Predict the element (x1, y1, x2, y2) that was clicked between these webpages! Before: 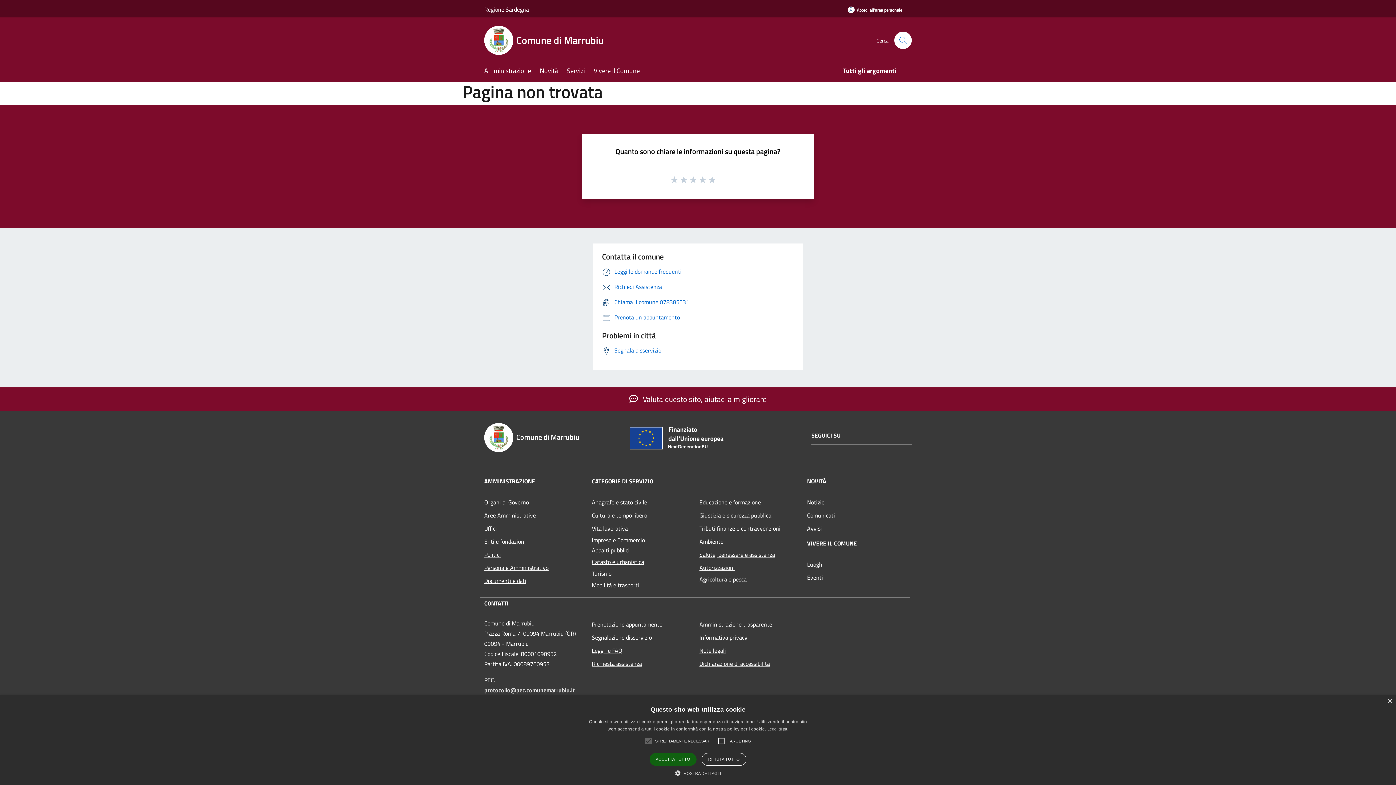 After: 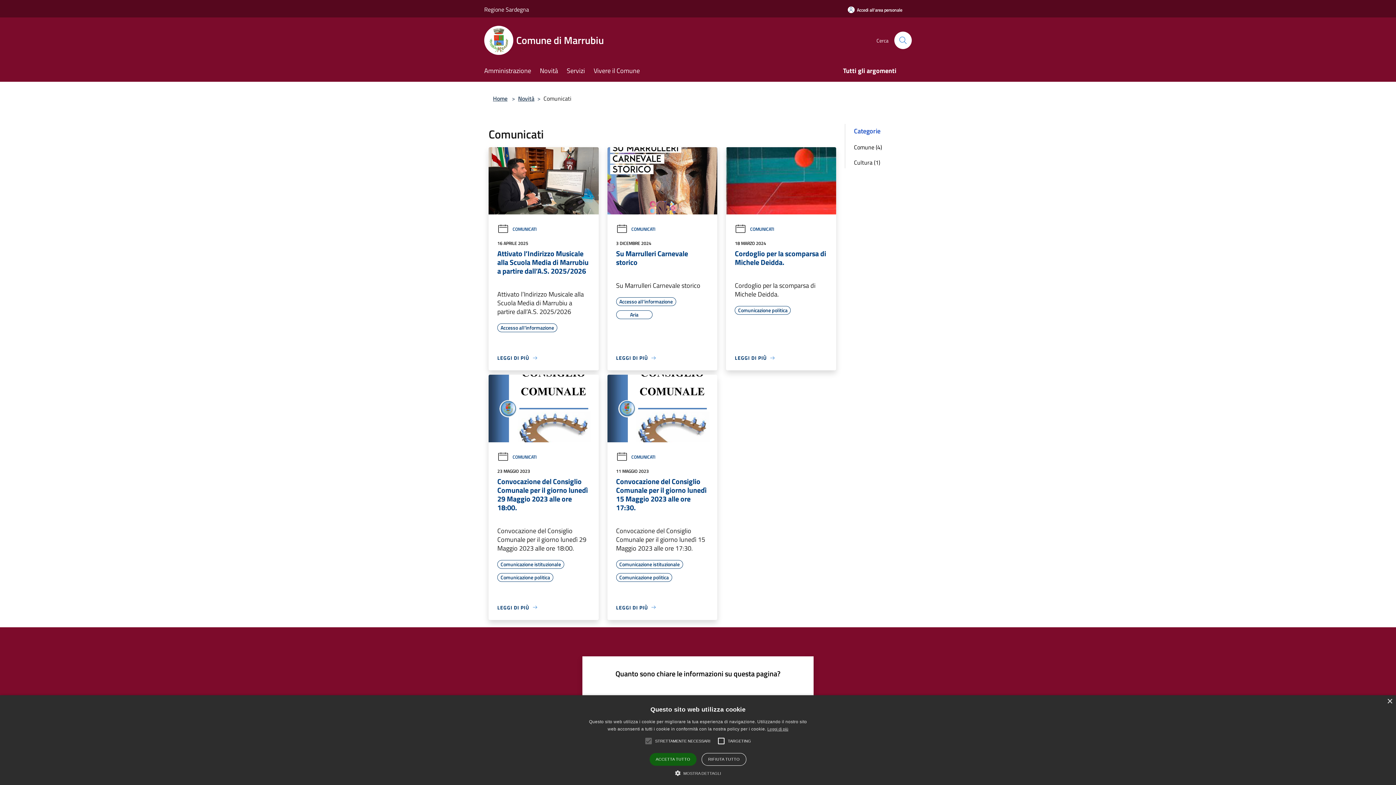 Action: label: Comunicati bbox: (807, 509, 906, 522)